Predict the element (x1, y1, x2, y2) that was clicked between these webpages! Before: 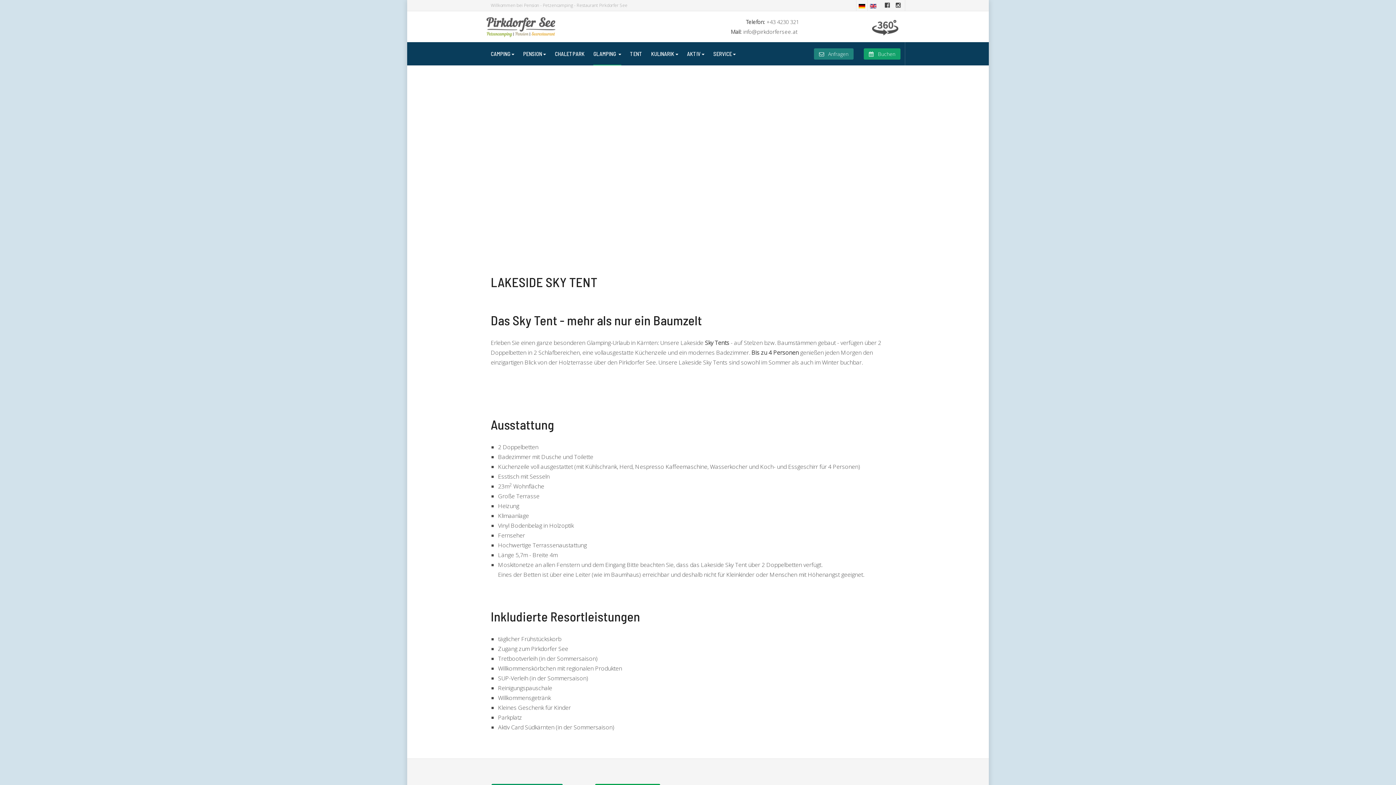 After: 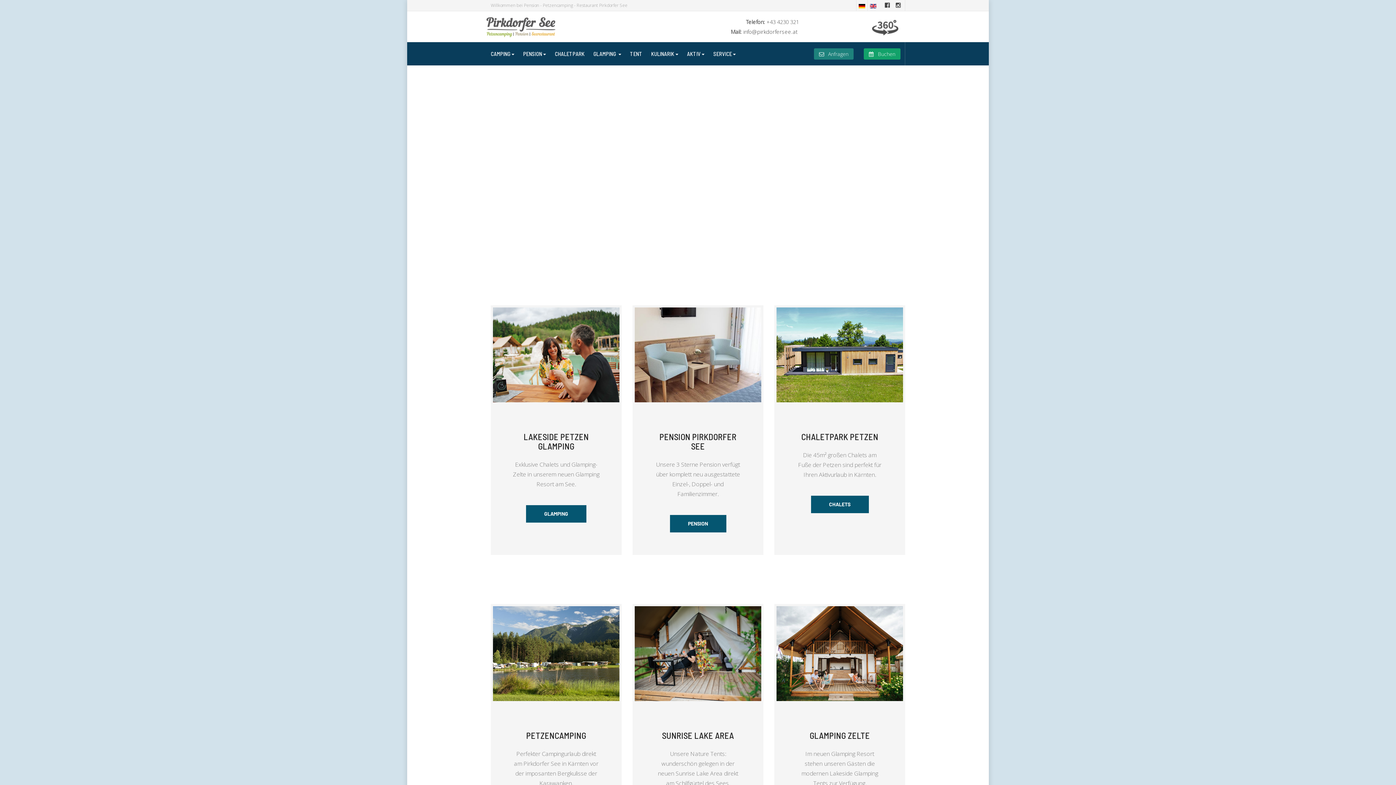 Action: bbox: (485, 17, 557, 37)